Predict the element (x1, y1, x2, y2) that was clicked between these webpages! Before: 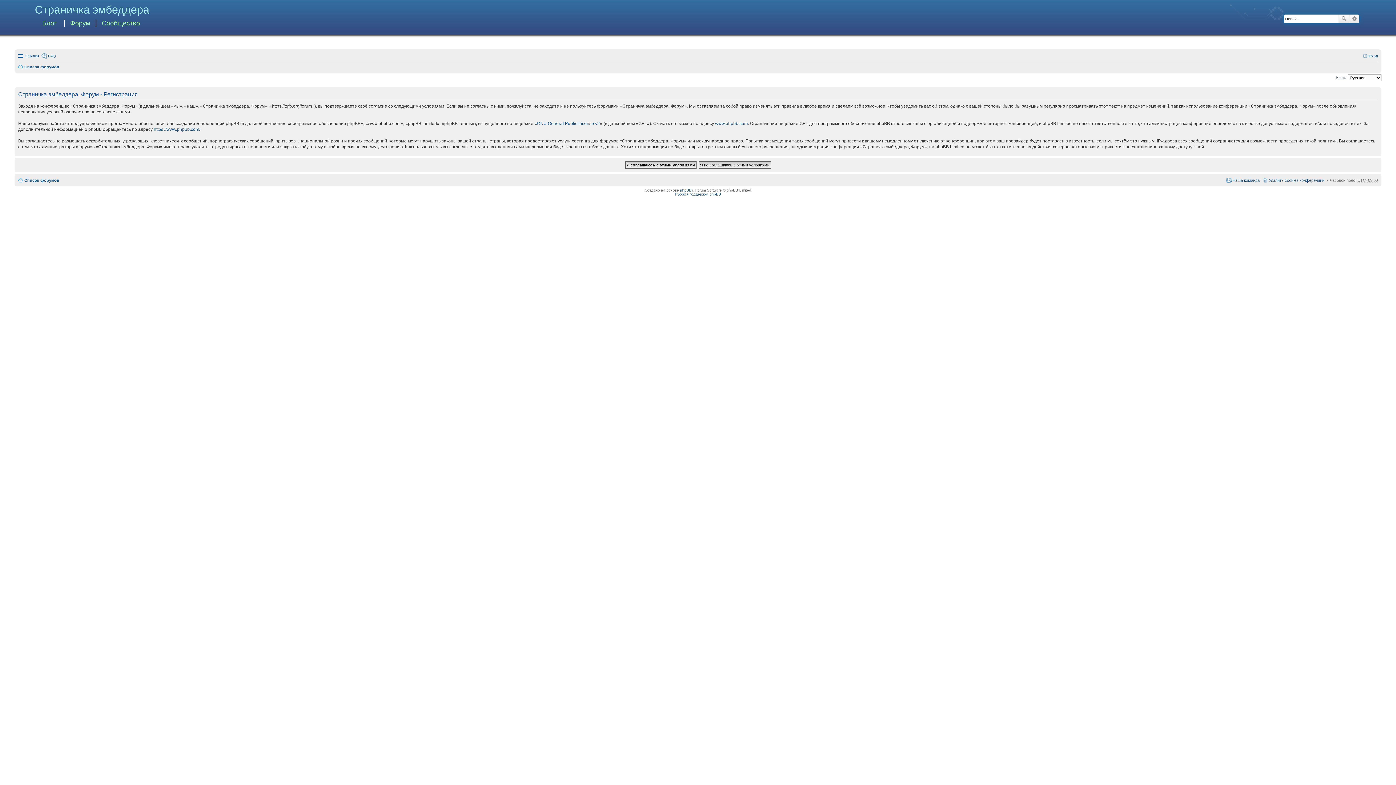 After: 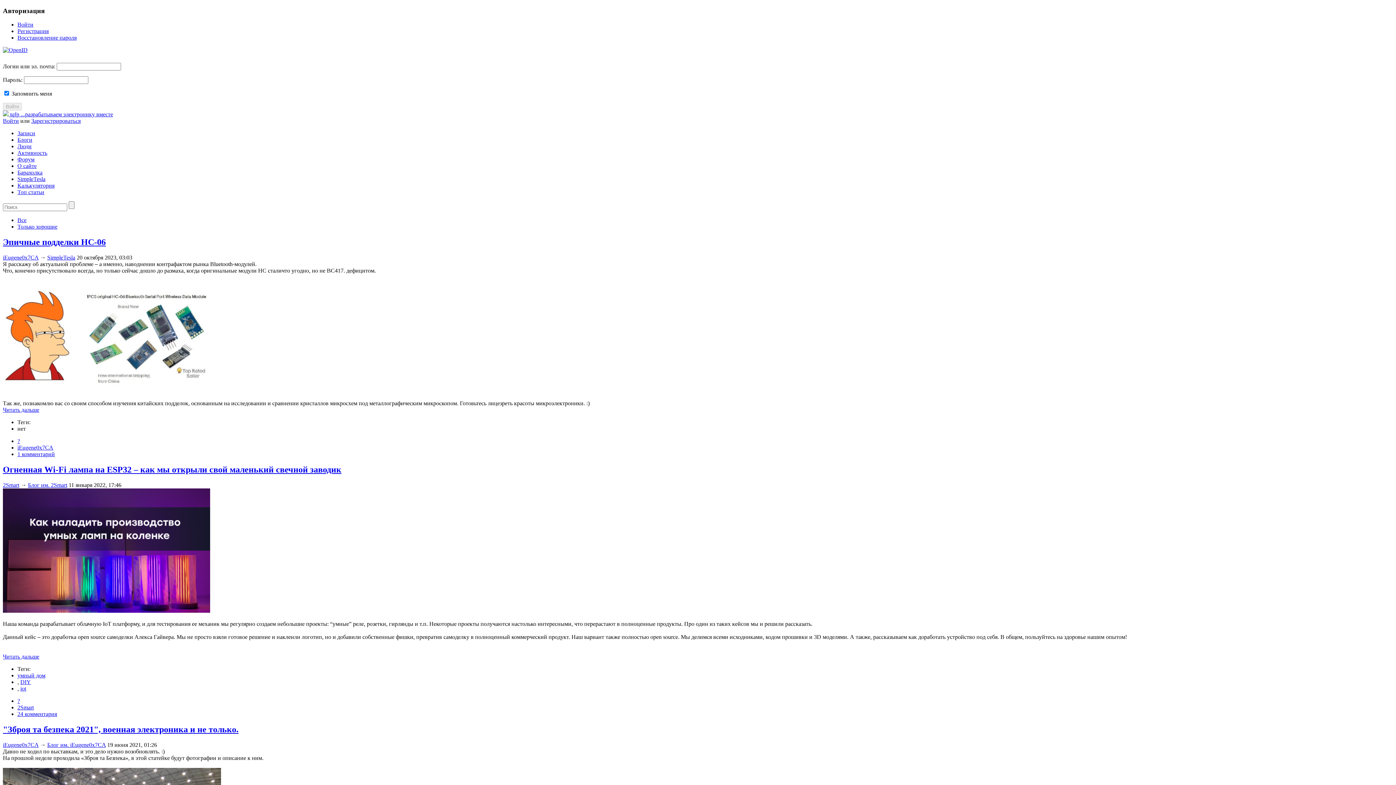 Action: bbox: (101, 19, 140, 26) label: Сообщество